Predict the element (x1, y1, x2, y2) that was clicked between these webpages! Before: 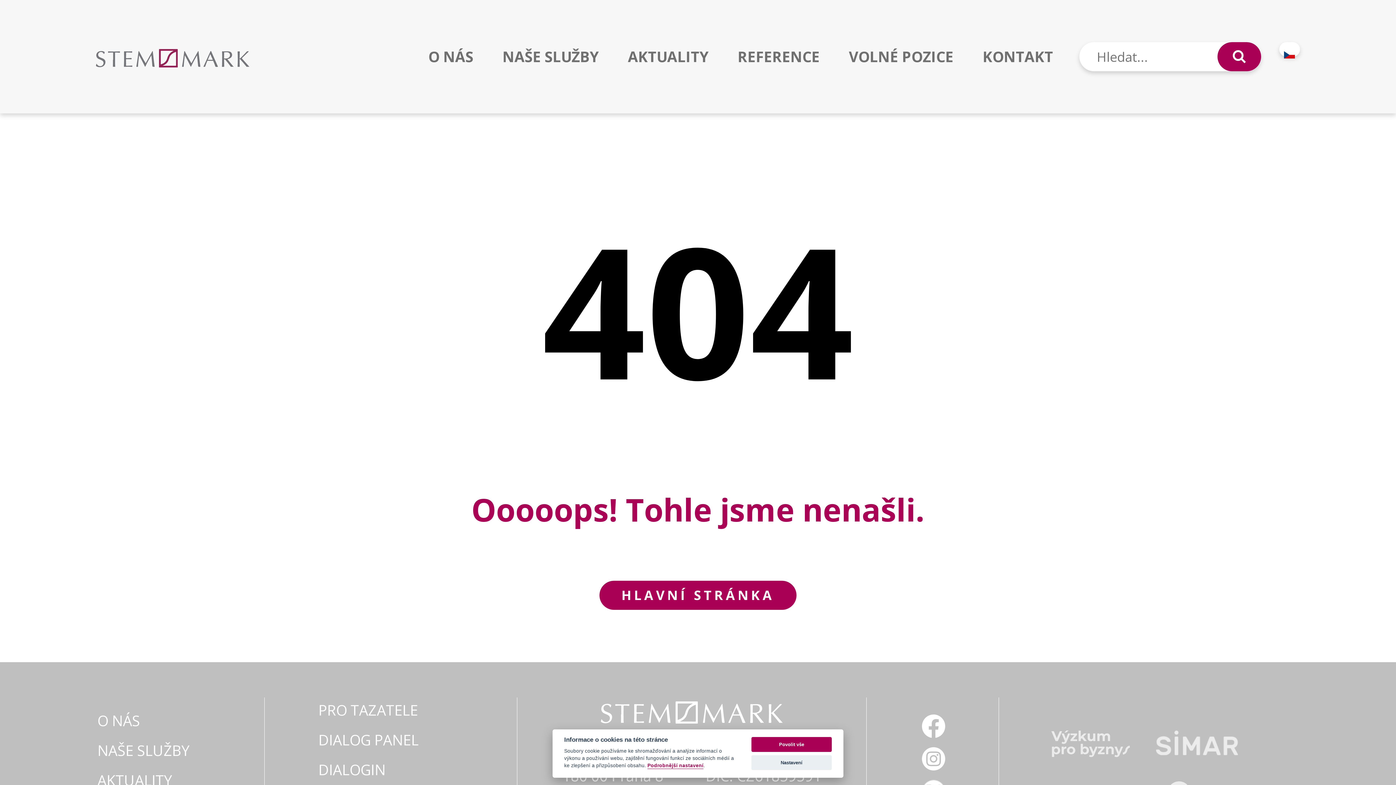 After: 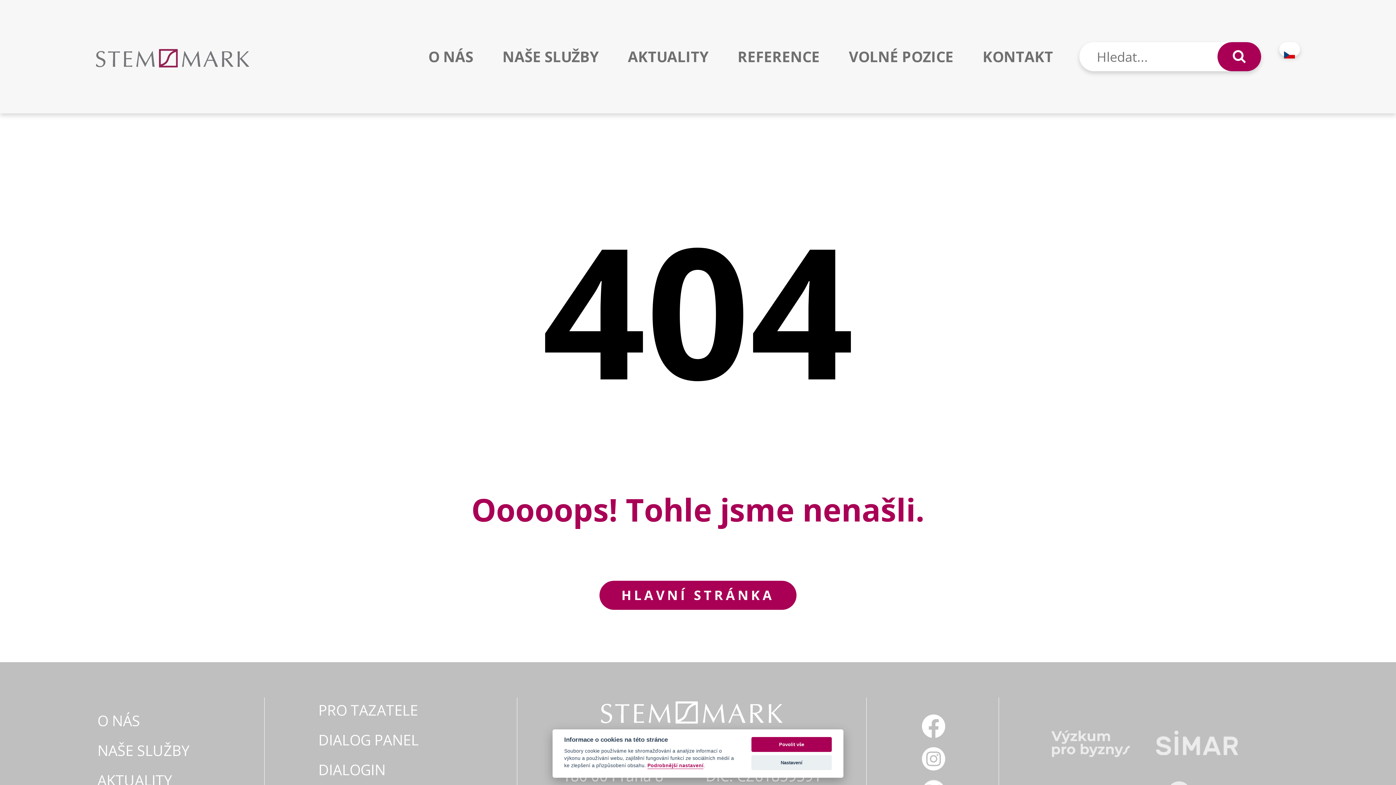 Action: bbox: (1156, 730, 1238, 755)